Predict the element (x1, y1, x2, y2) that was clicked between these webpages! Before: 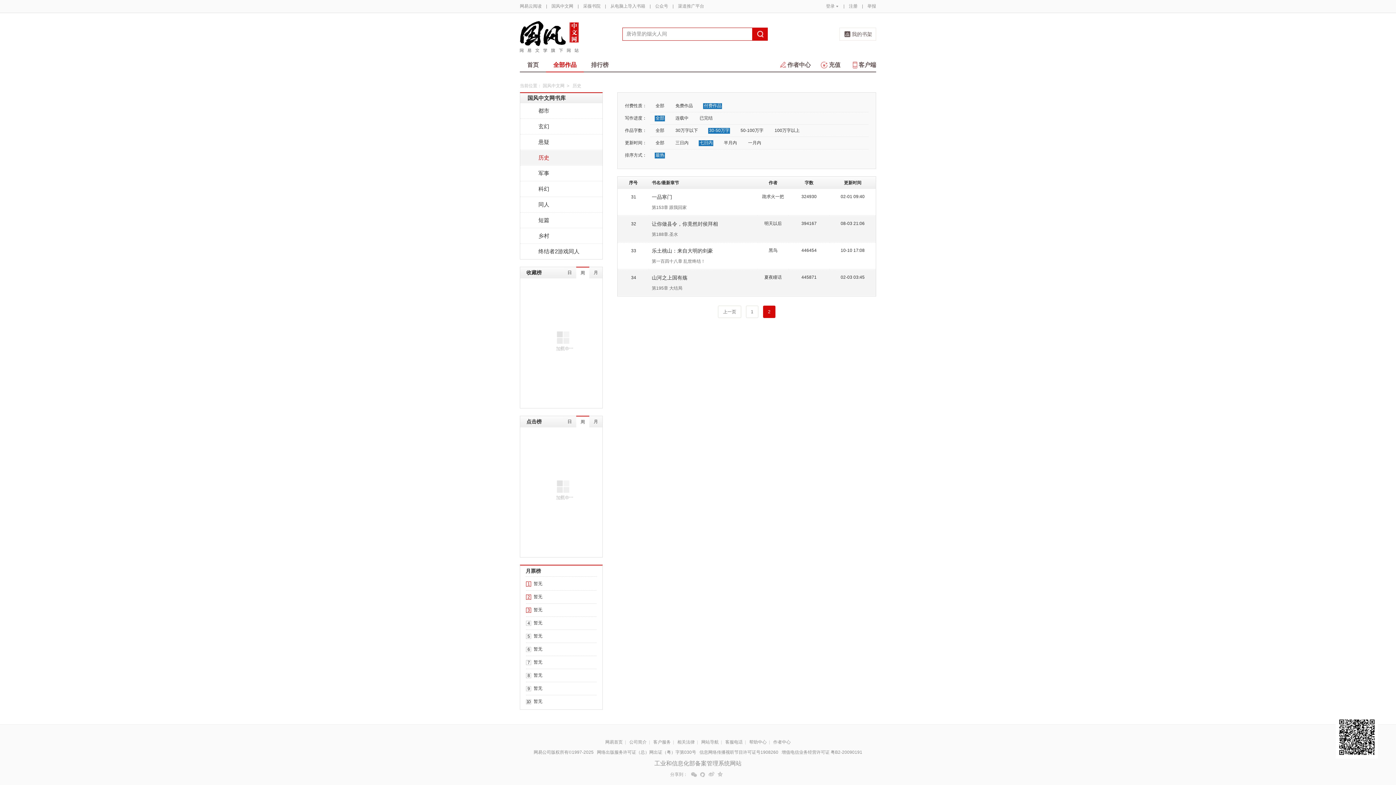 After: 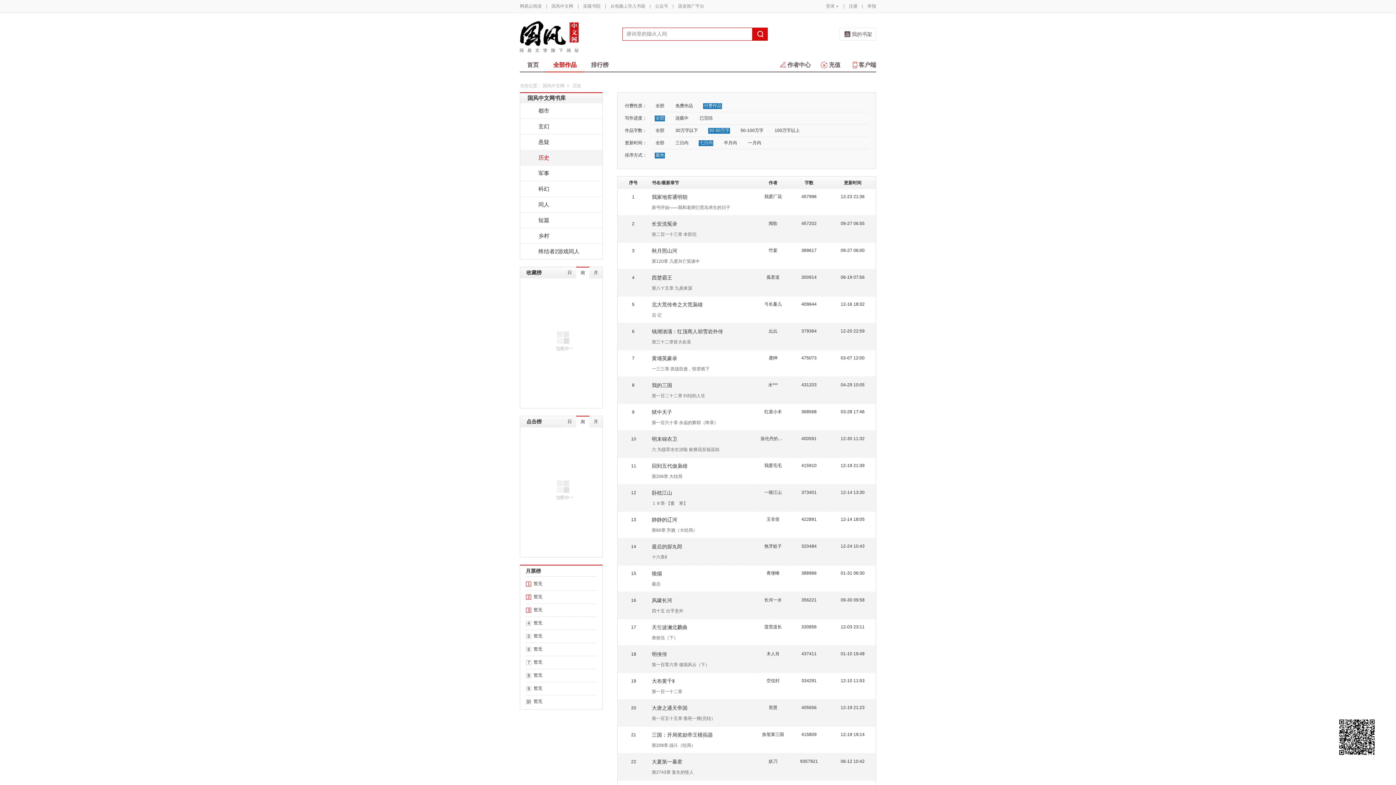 Action: label: 最热 bbox: (654, 152, 664, 158)